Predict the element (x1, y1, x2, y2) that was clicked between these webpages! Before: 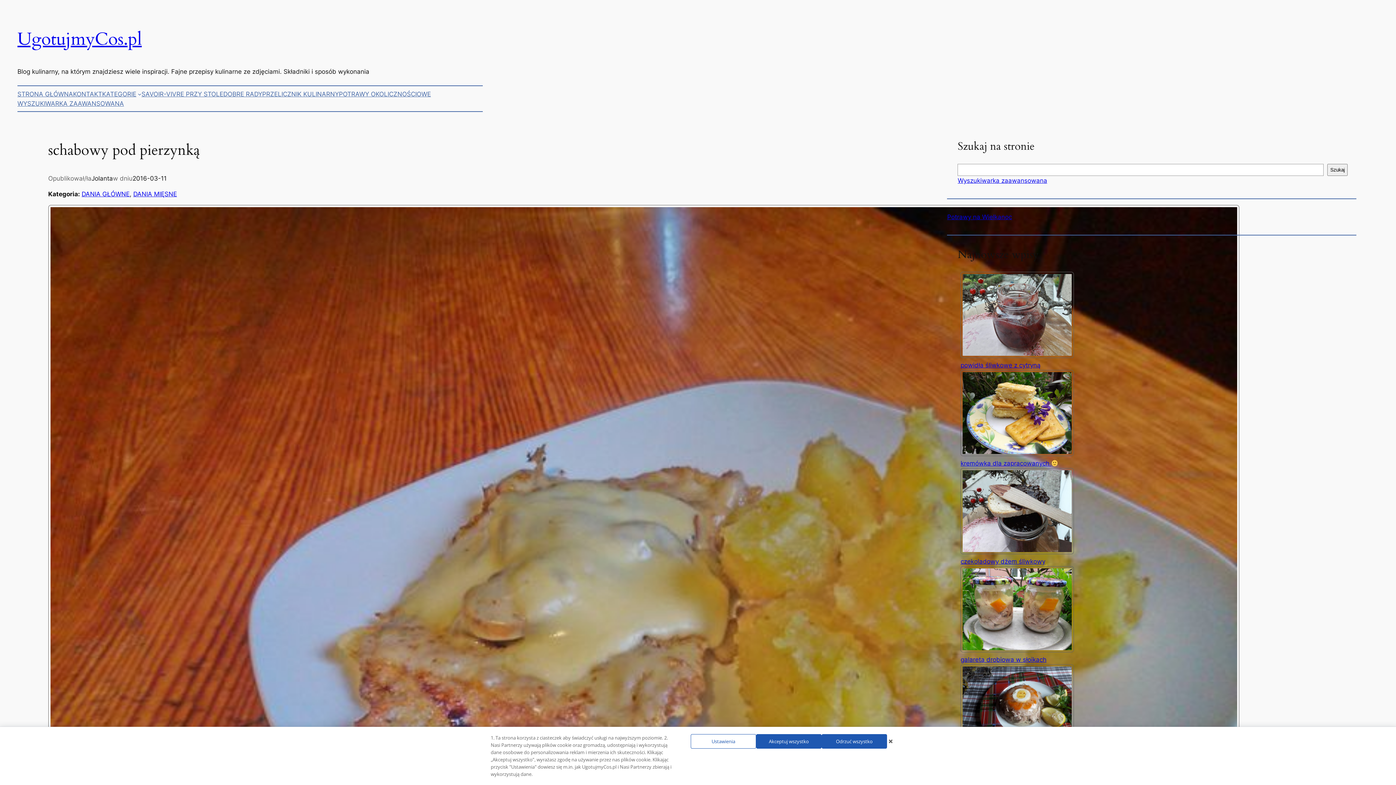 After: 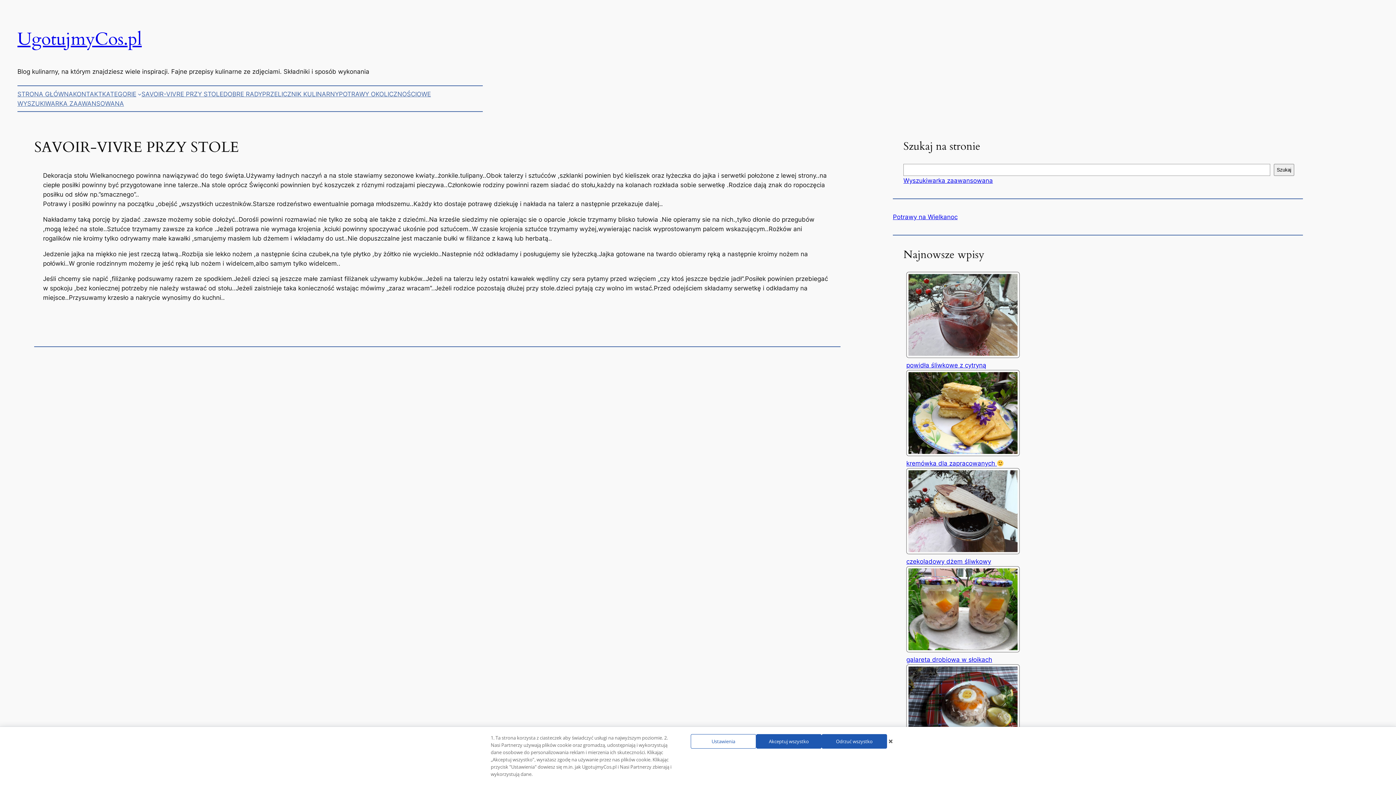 Action: label: SAVOIR-VIVRE PRZY STOLE bbox: (141, 89, 223, 98)